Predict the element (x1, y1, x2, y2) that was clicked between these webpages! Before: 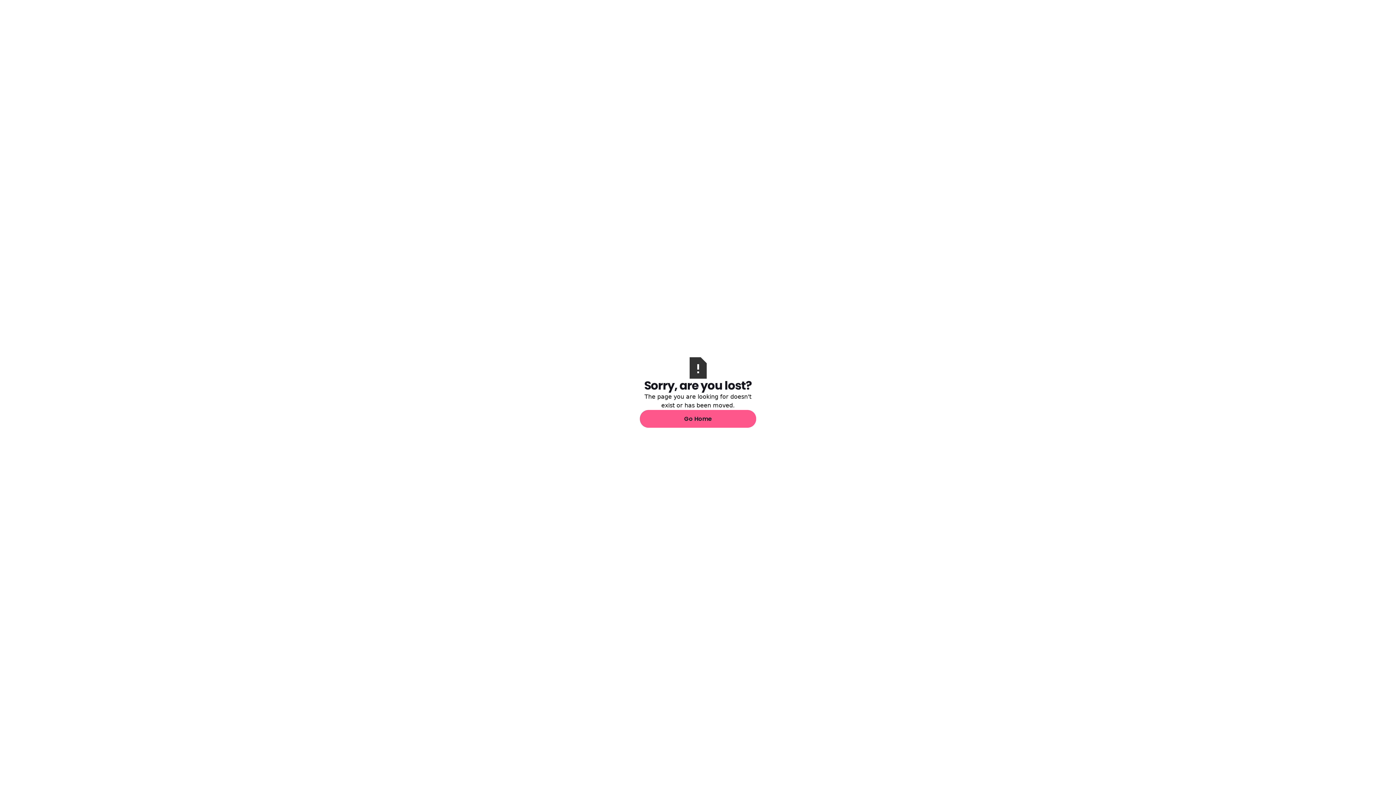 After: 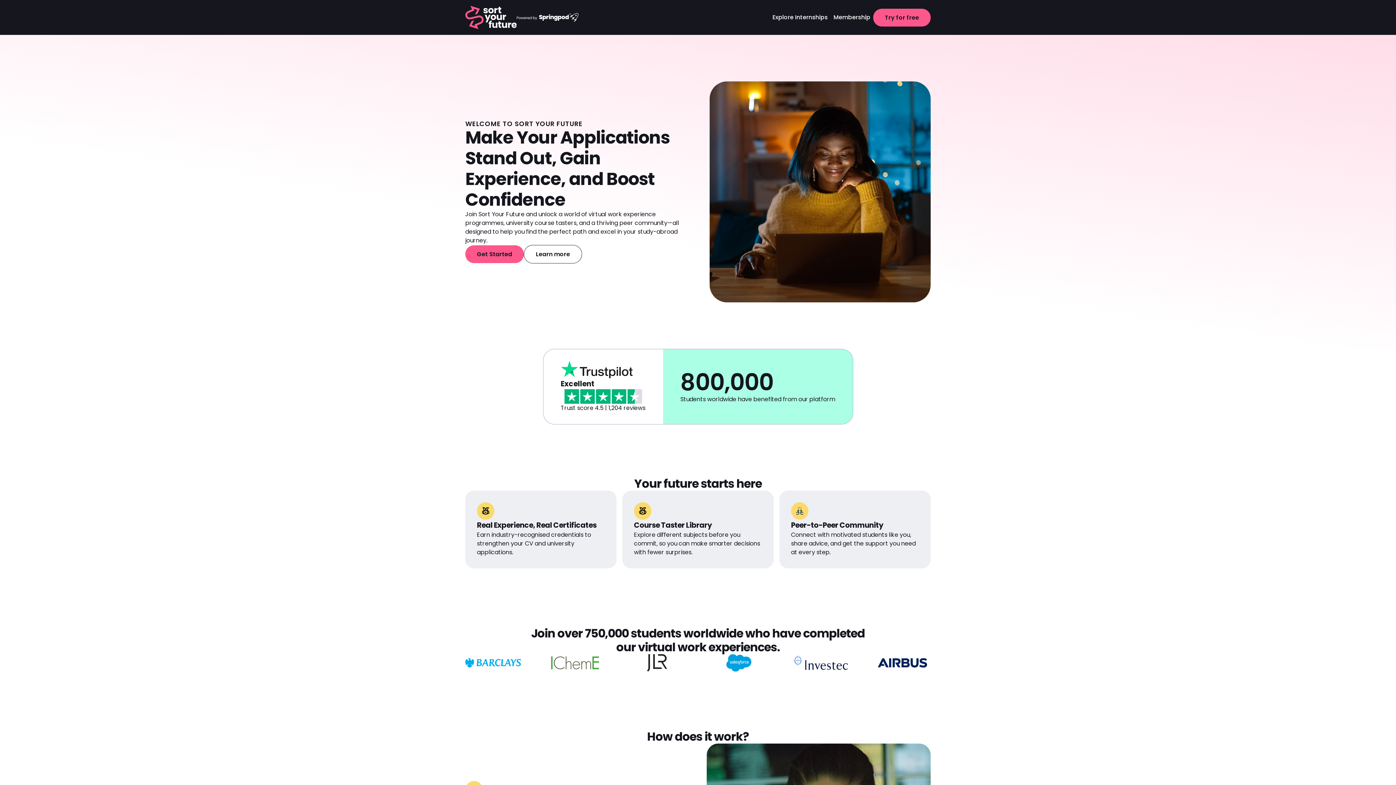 Action: bbox: (640, 410, 756, 428) label: Go Home